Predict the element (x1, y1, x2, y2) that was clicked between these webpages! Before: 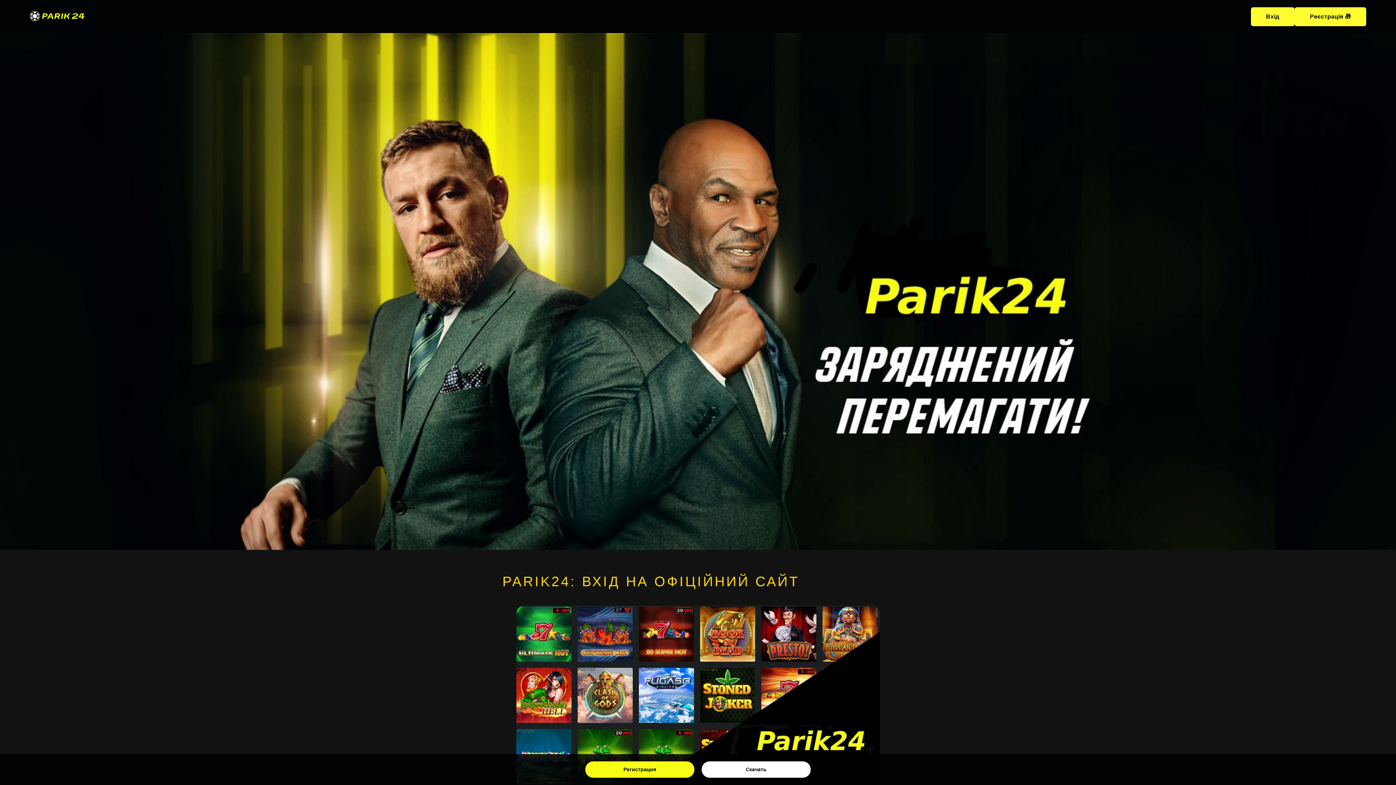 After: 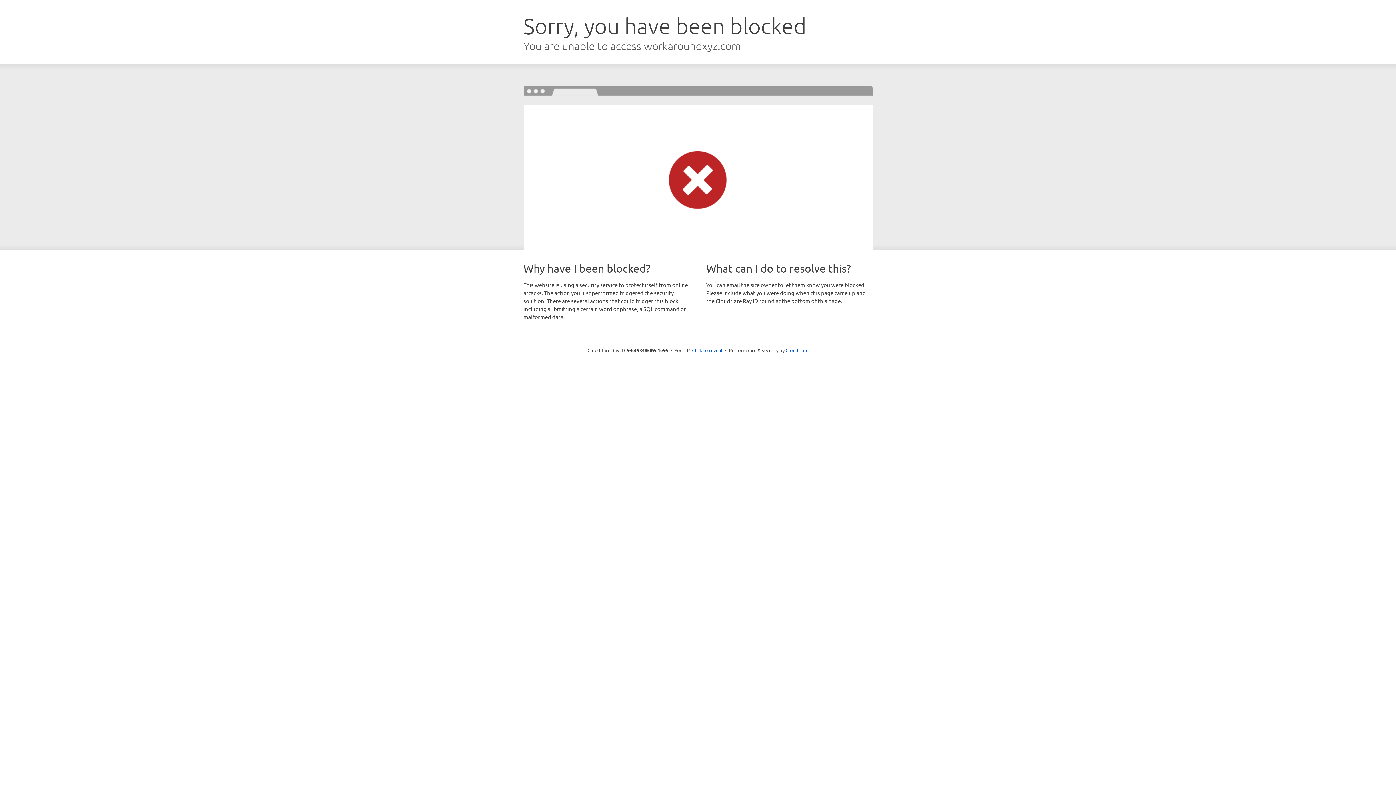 Action: bbox: (1251, 7, 1294, 26) label: Вхід